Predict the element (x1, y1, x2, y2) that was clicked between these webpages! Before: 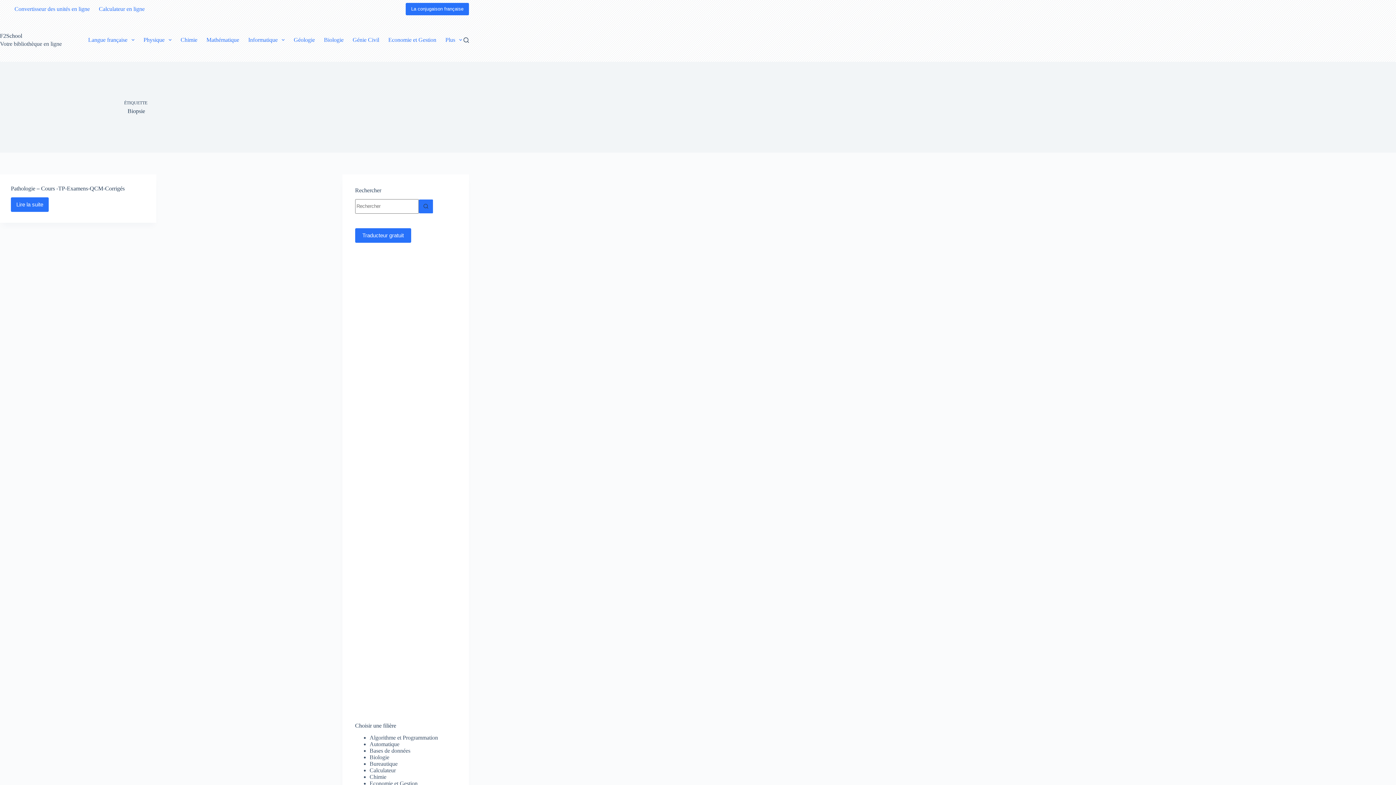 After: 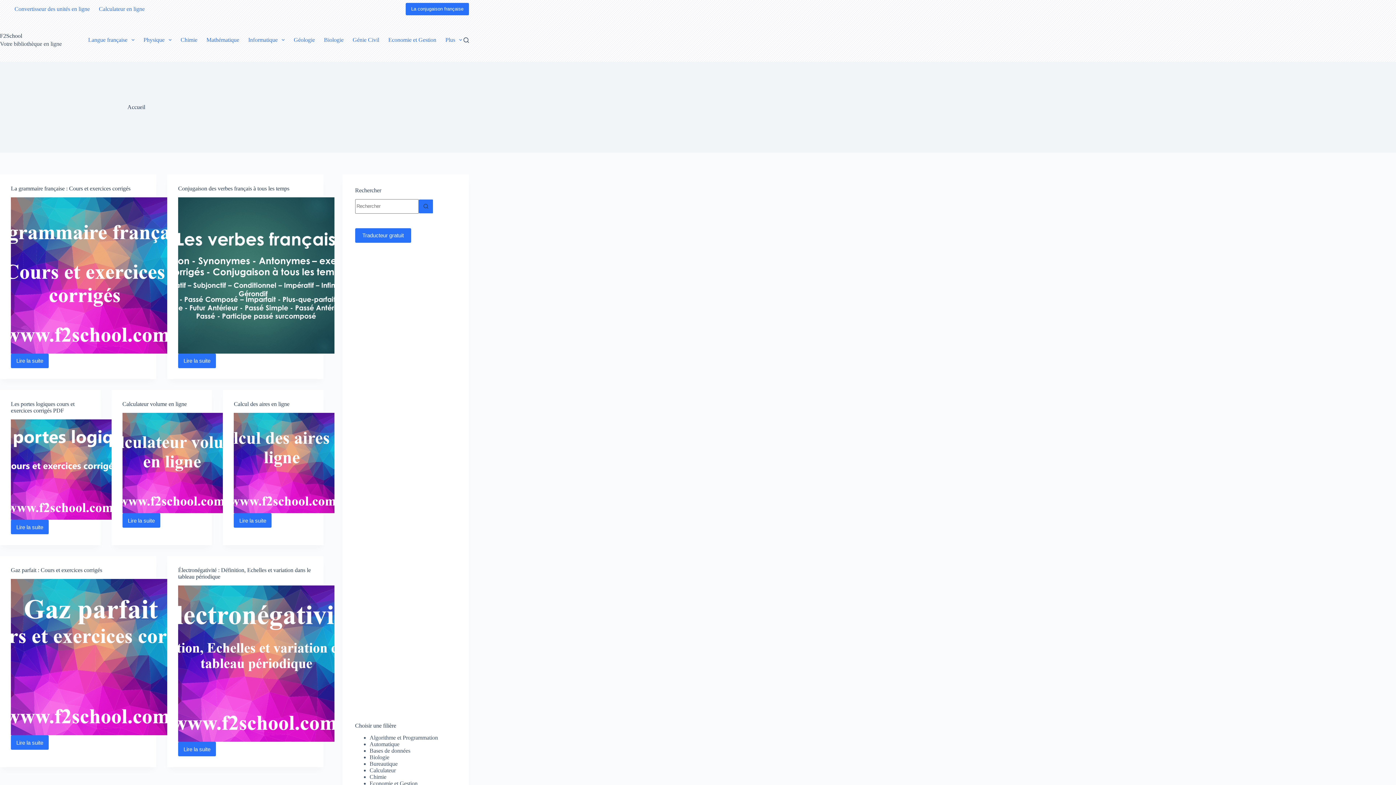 Action: label: F2School bbox: (0, 32, 22, 38)